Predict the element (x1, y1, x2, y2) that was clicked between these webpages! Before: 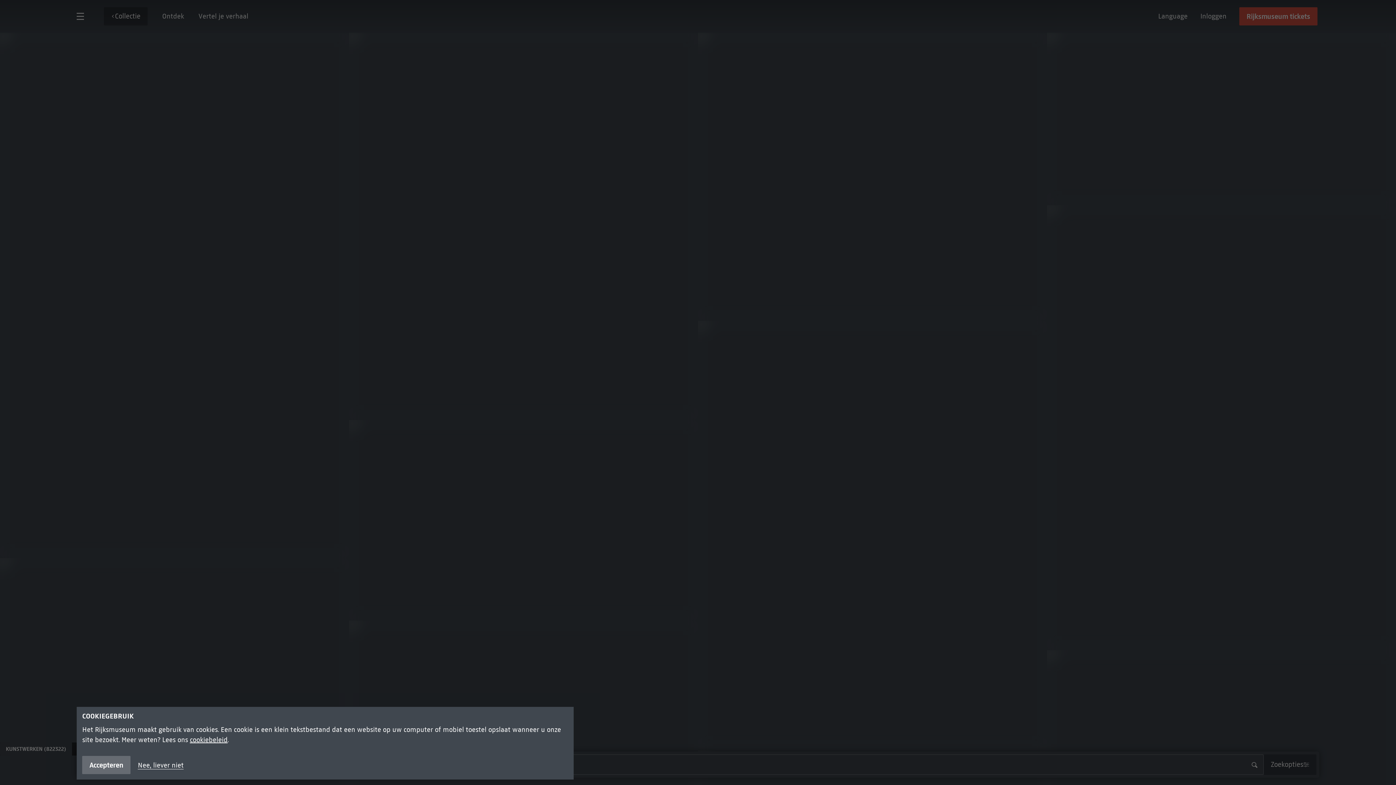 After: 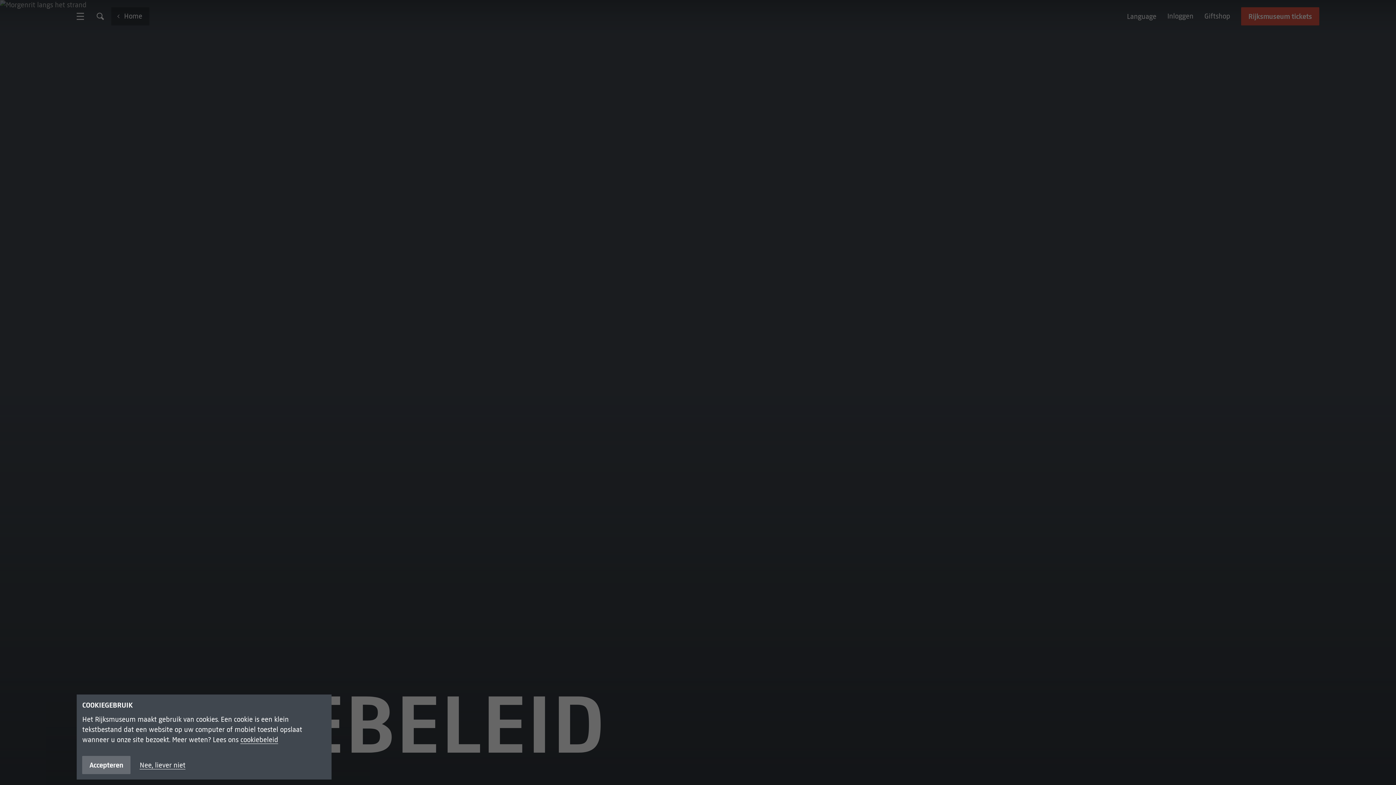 Action: label: cookiebeleid bbox: (189, 736, 227, 744)